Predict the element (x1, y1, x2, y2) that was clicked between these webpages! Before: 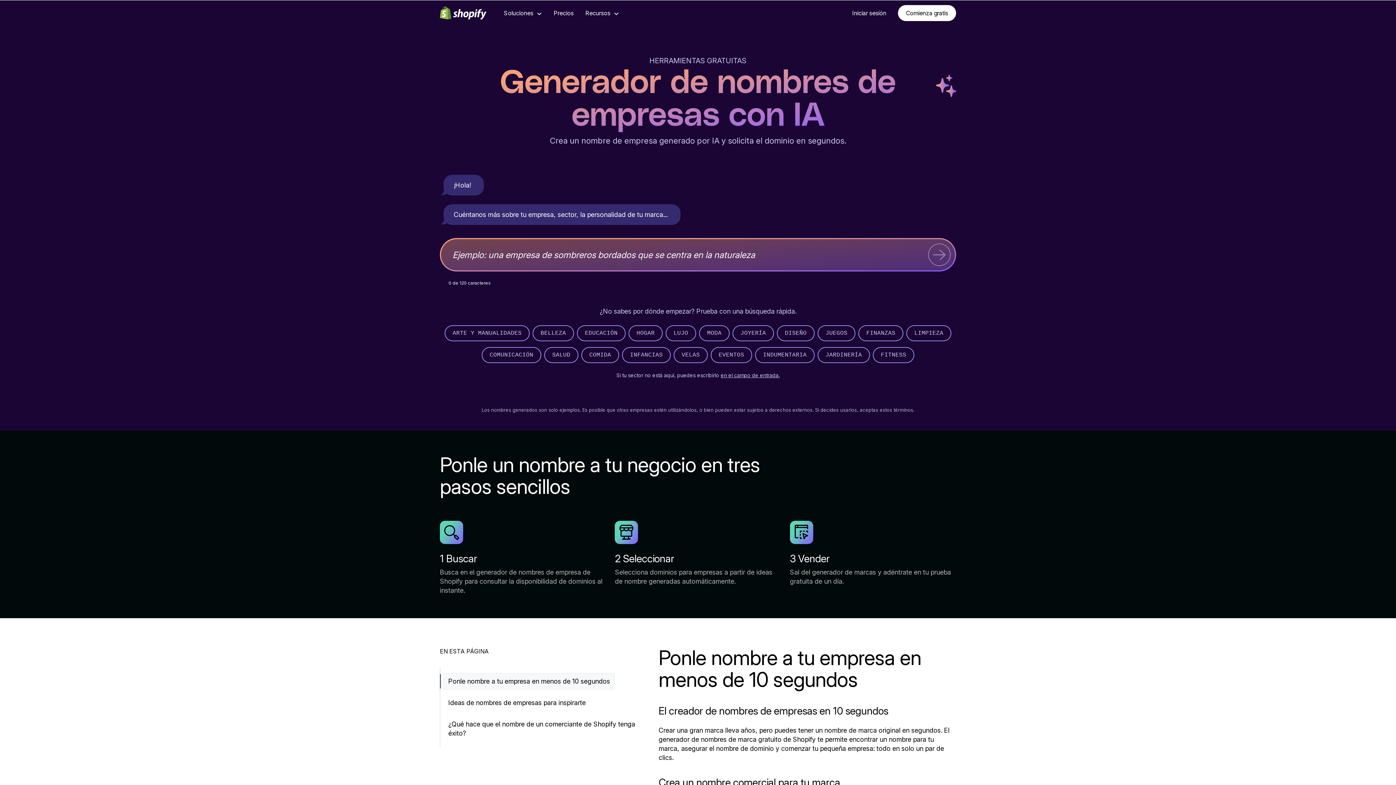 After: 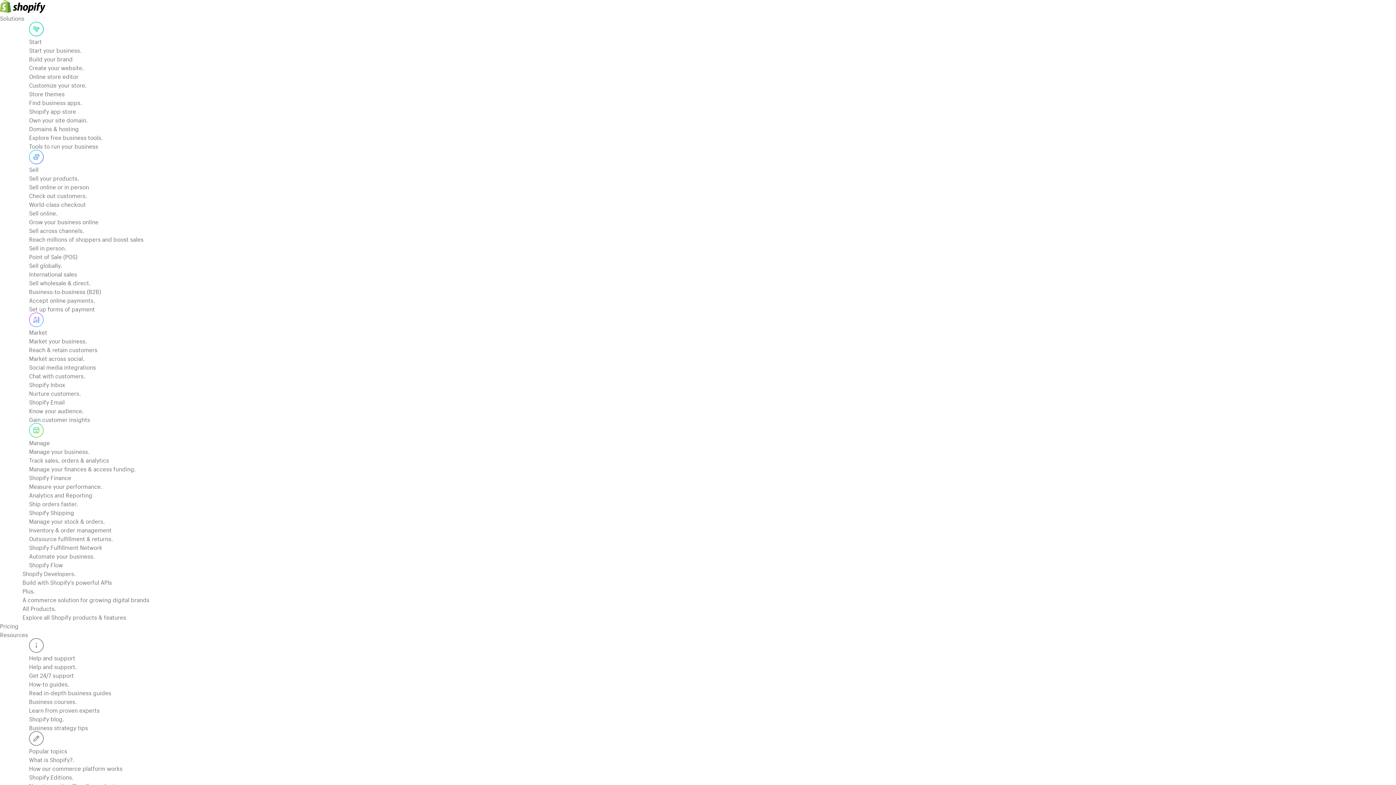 Action: label: términos. bbox: (893, 407, 914, 413)